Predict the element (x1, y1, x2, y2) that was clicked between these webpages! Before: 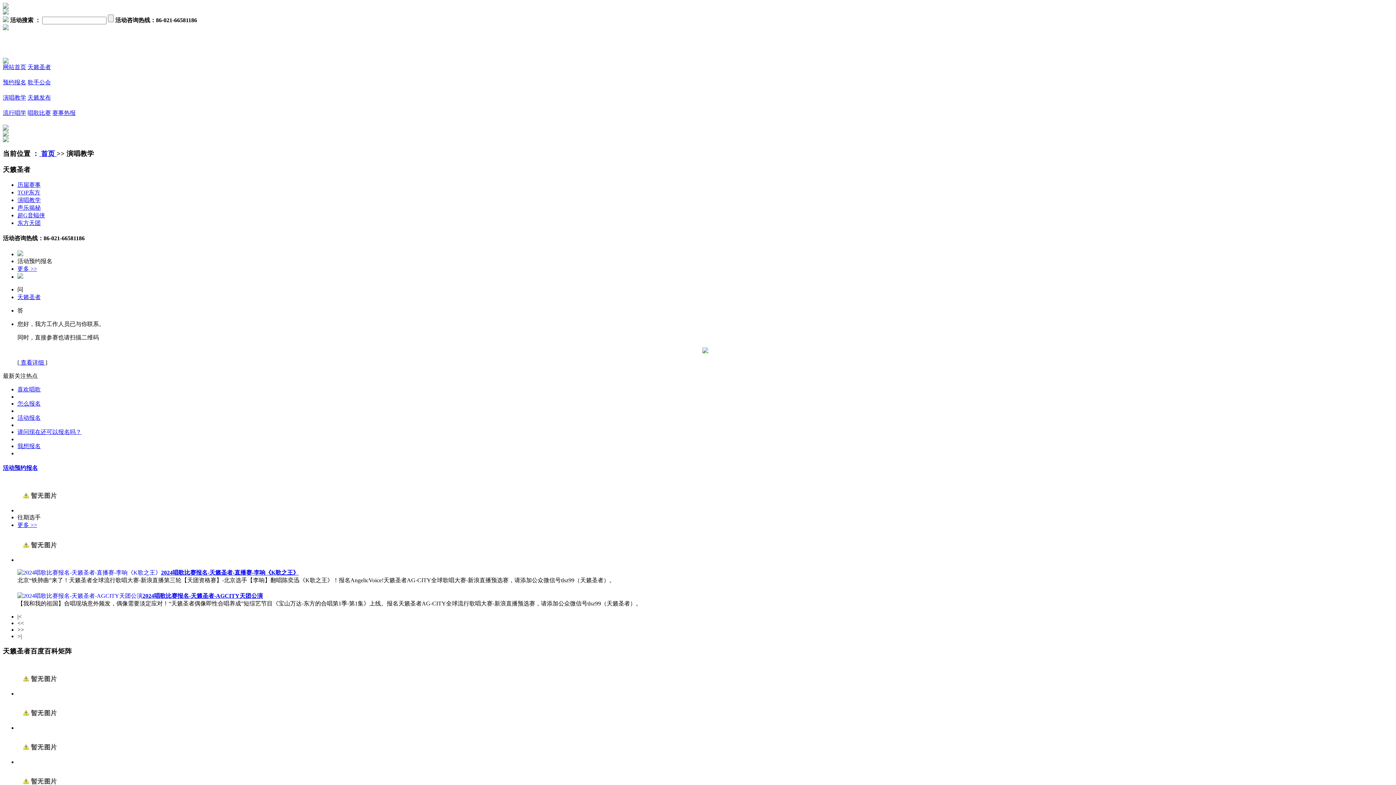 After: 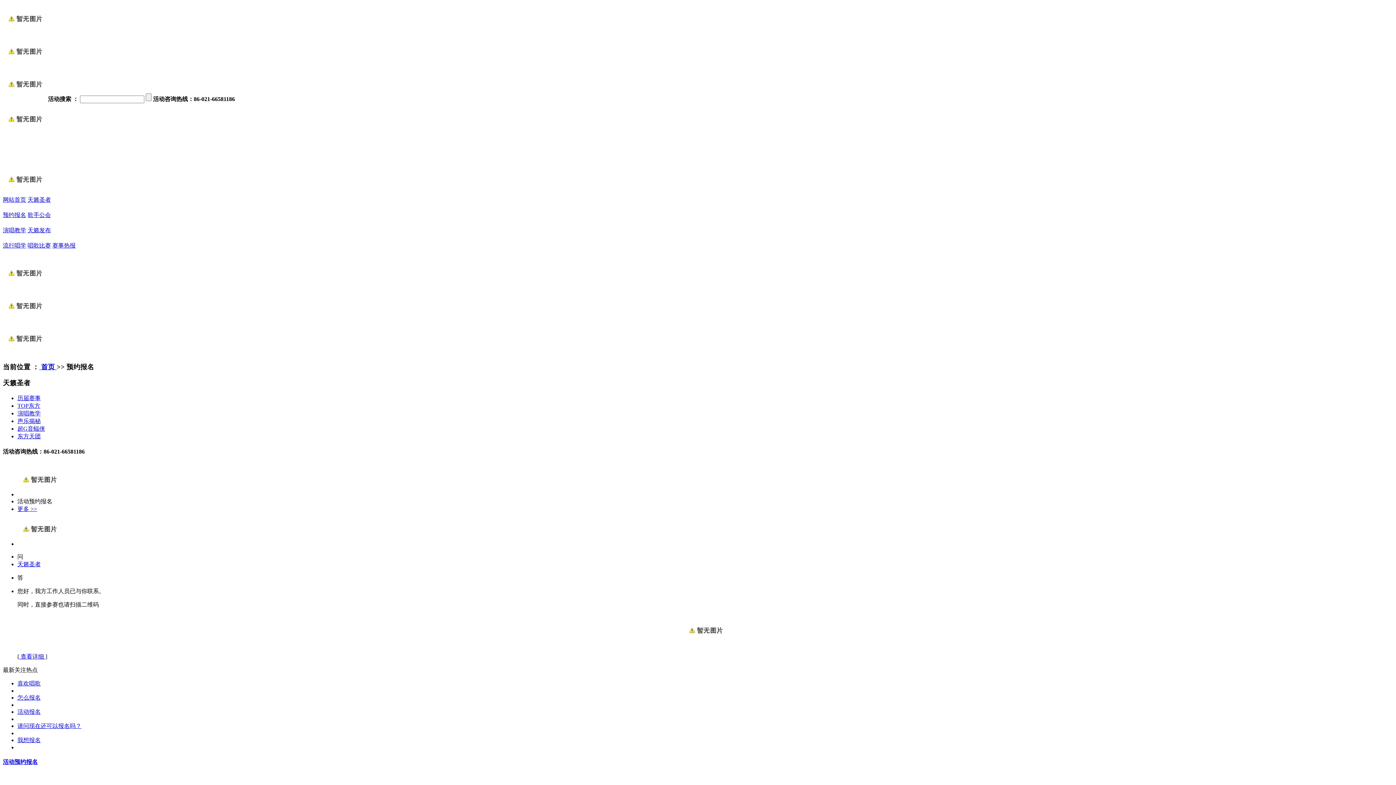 Action: label:  查看详细  bbox: (19, 359, 45, 365)